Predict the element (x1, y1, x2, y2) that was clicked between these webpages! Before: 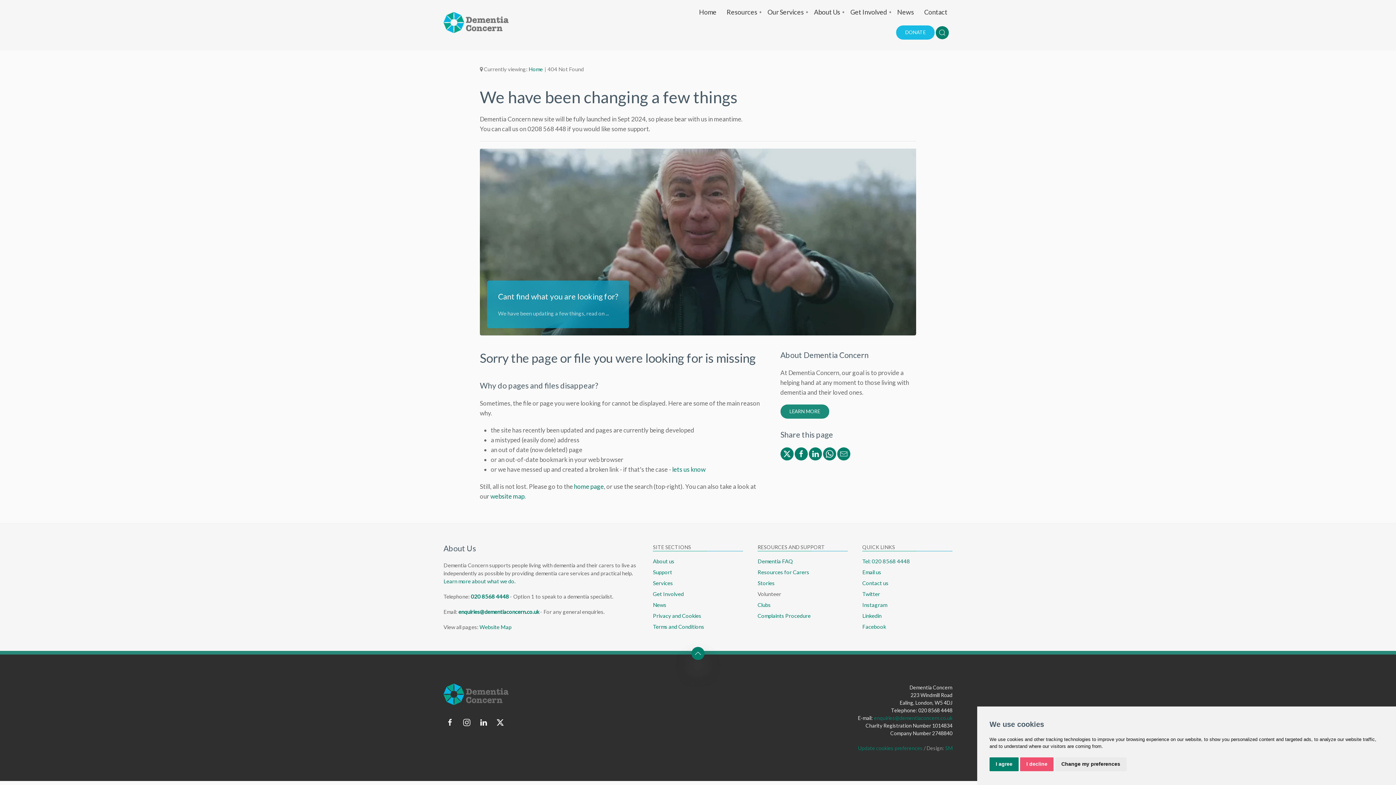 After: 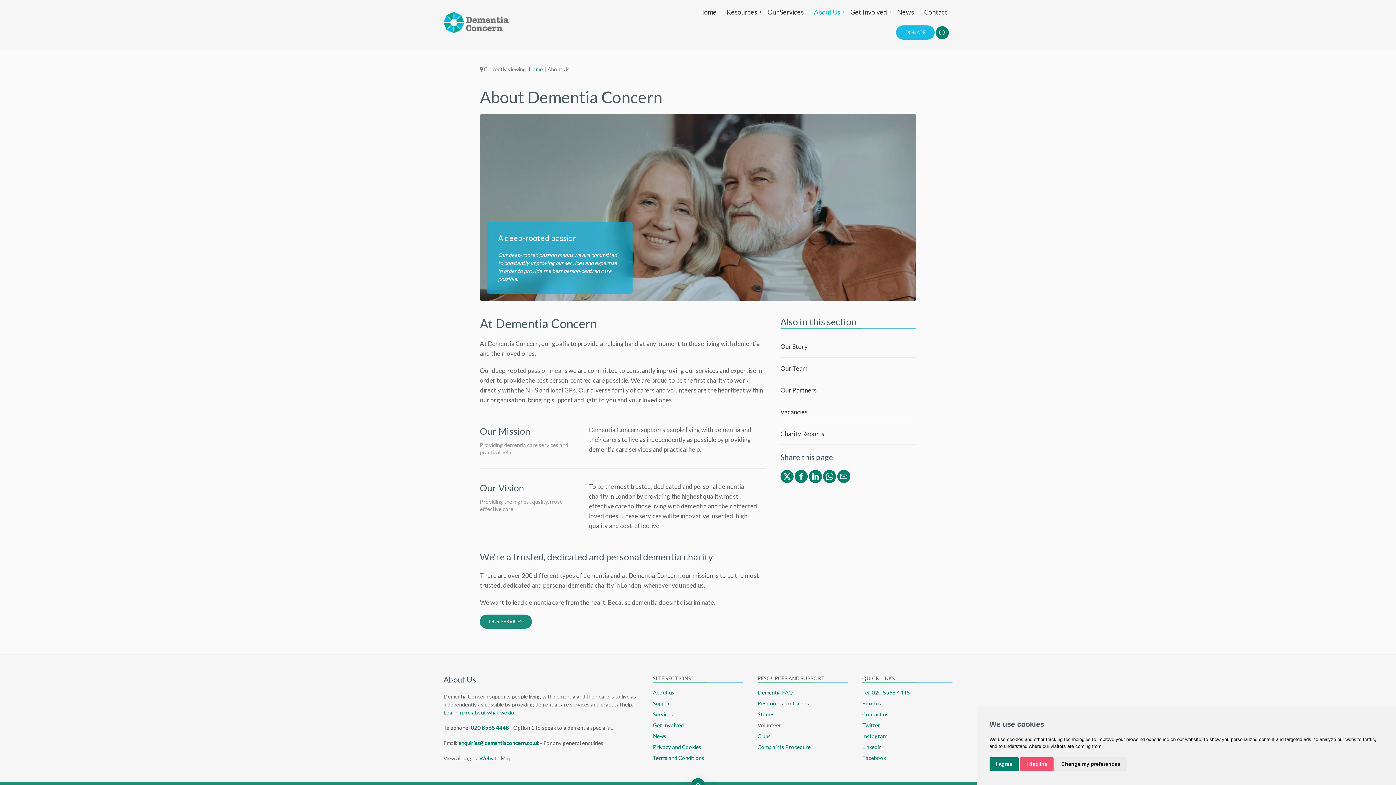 Action: label: Learn more about what we do. bbox: (443, 578, 515, 584)